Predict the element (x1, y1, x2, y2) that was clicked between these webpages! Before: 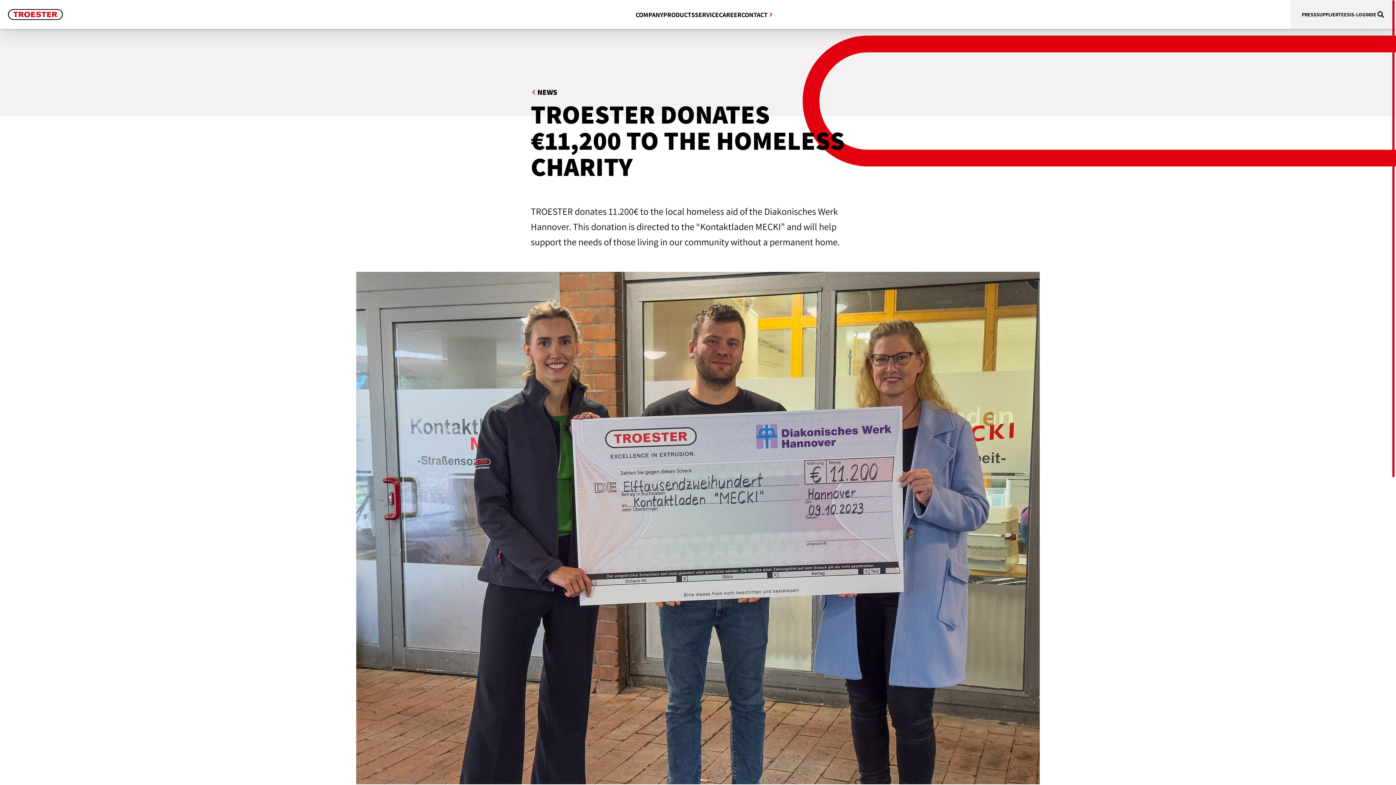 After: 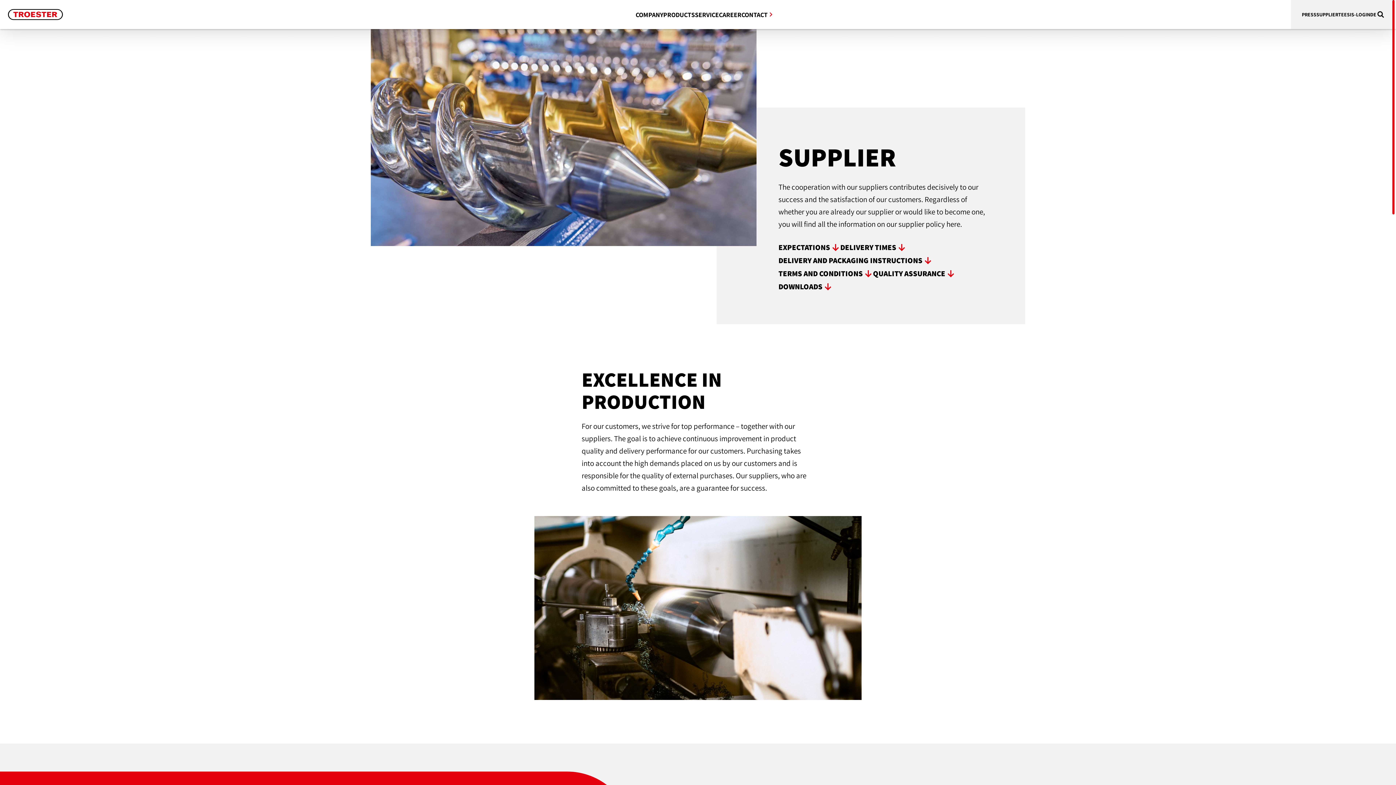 Action: label: SUPPLIER bbox: (1316, 0, 1338, 29)